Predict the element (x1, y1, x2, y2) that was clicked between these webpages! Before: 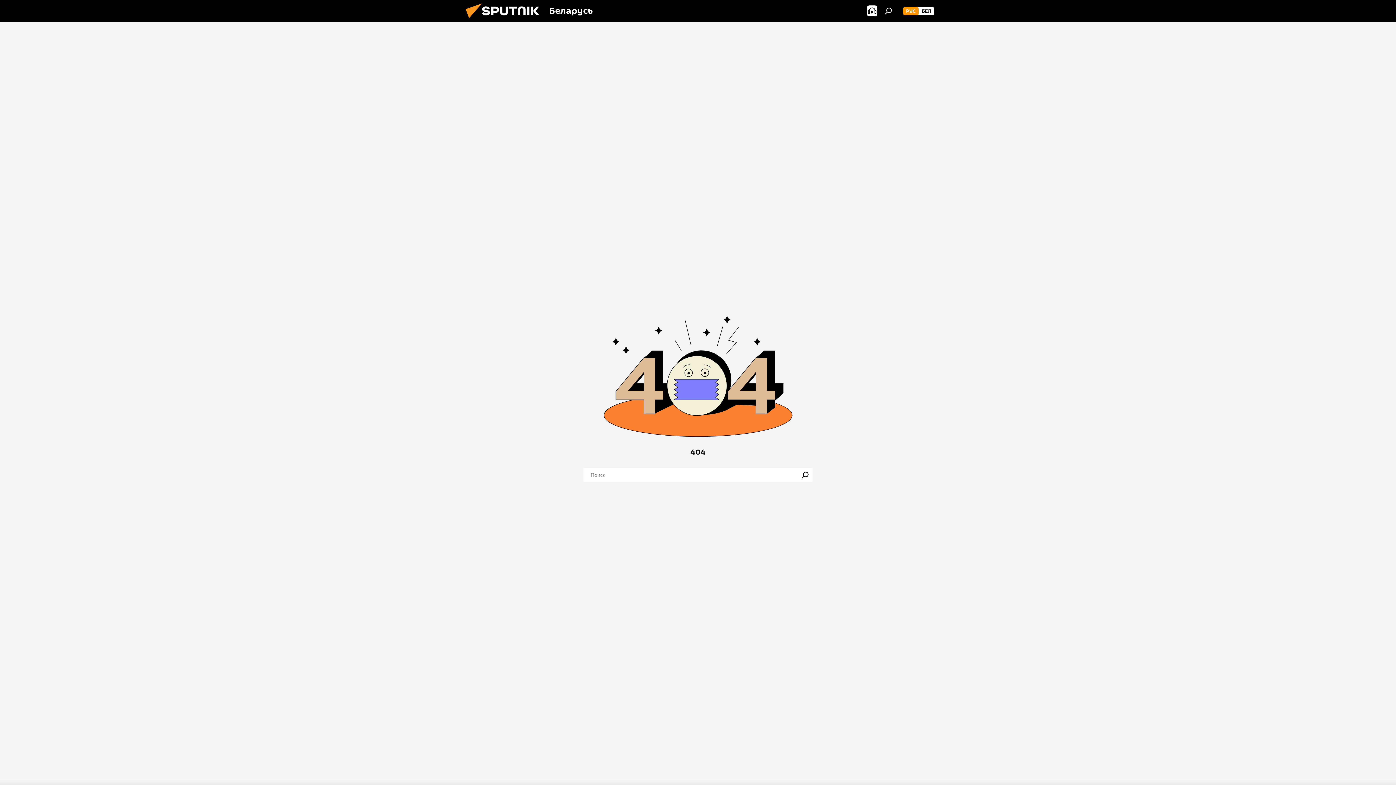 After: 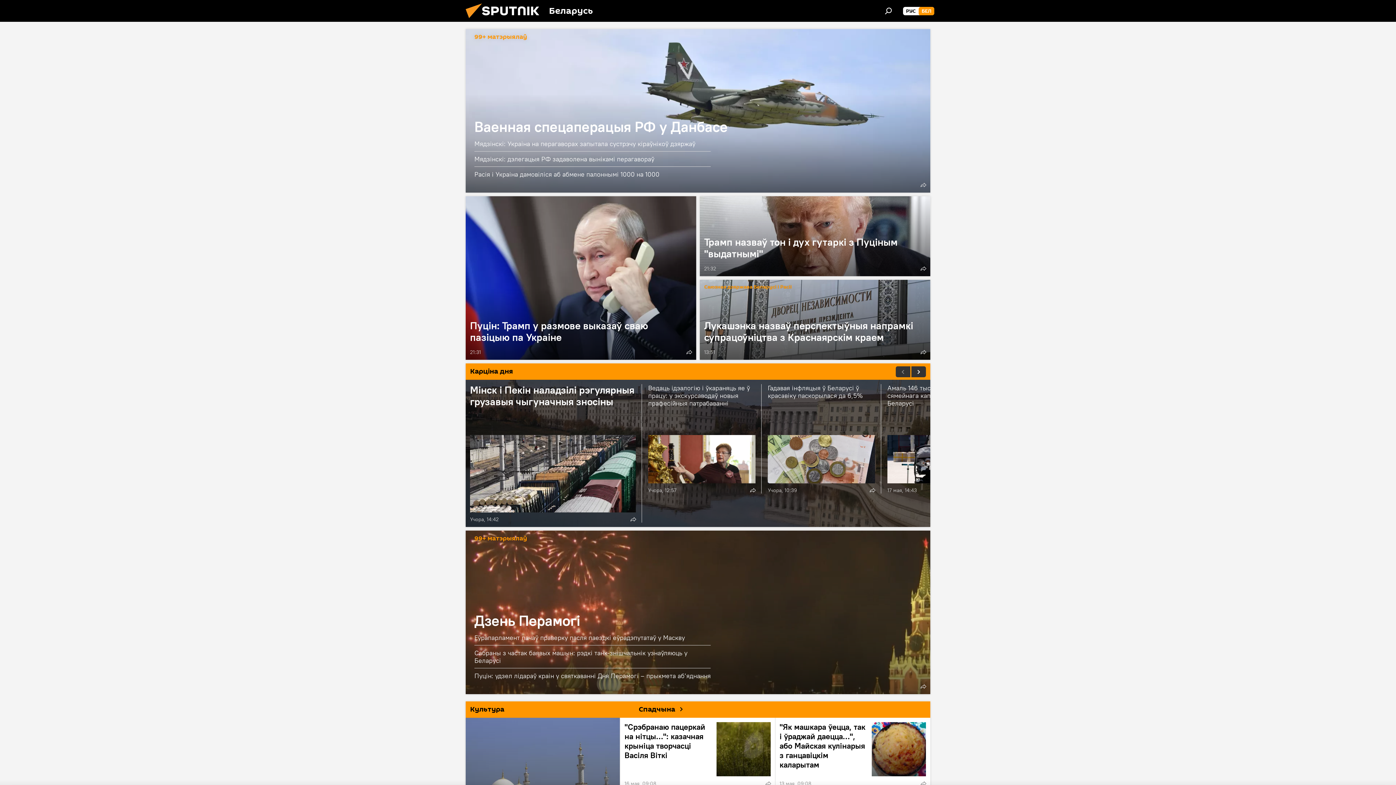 Action: bbox: (918, 6, 934, 15) label: БЕЛ